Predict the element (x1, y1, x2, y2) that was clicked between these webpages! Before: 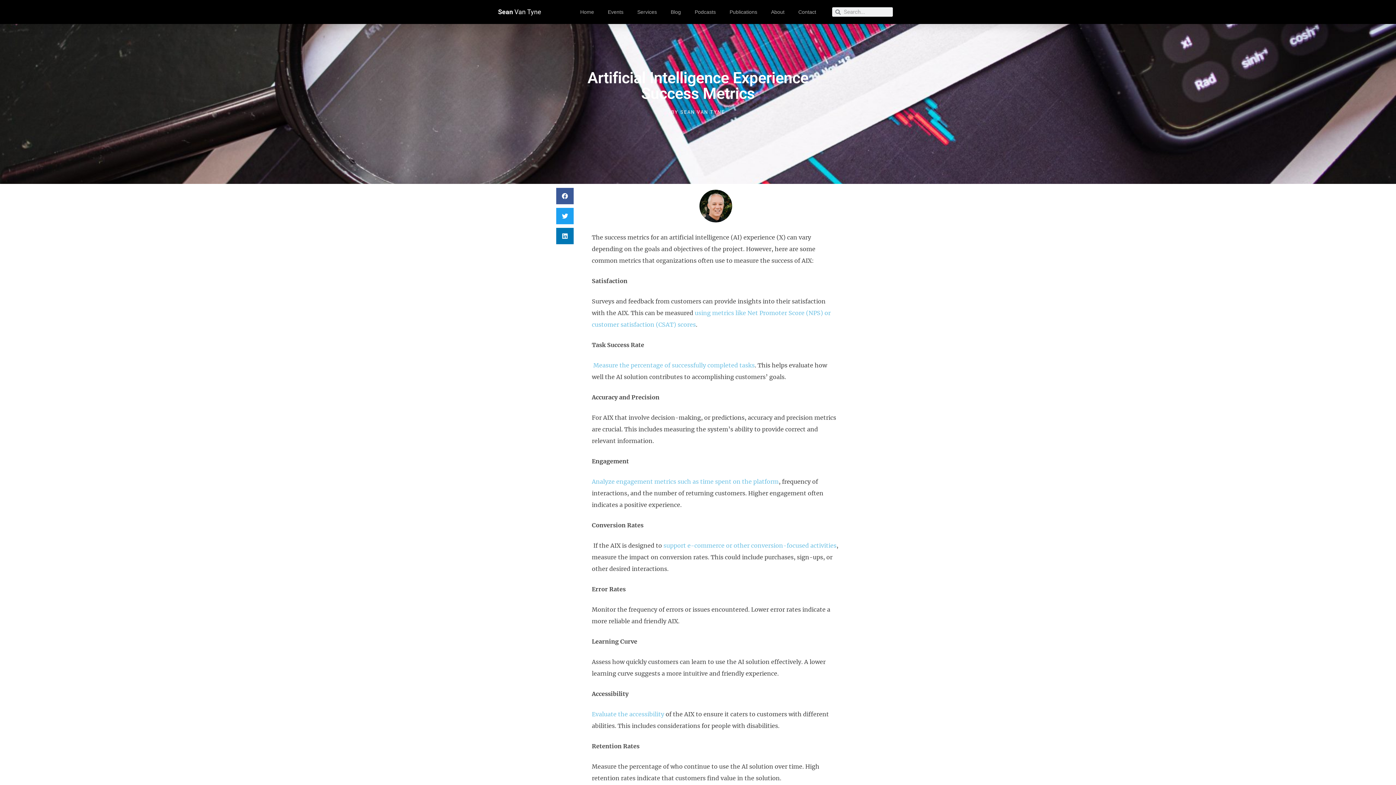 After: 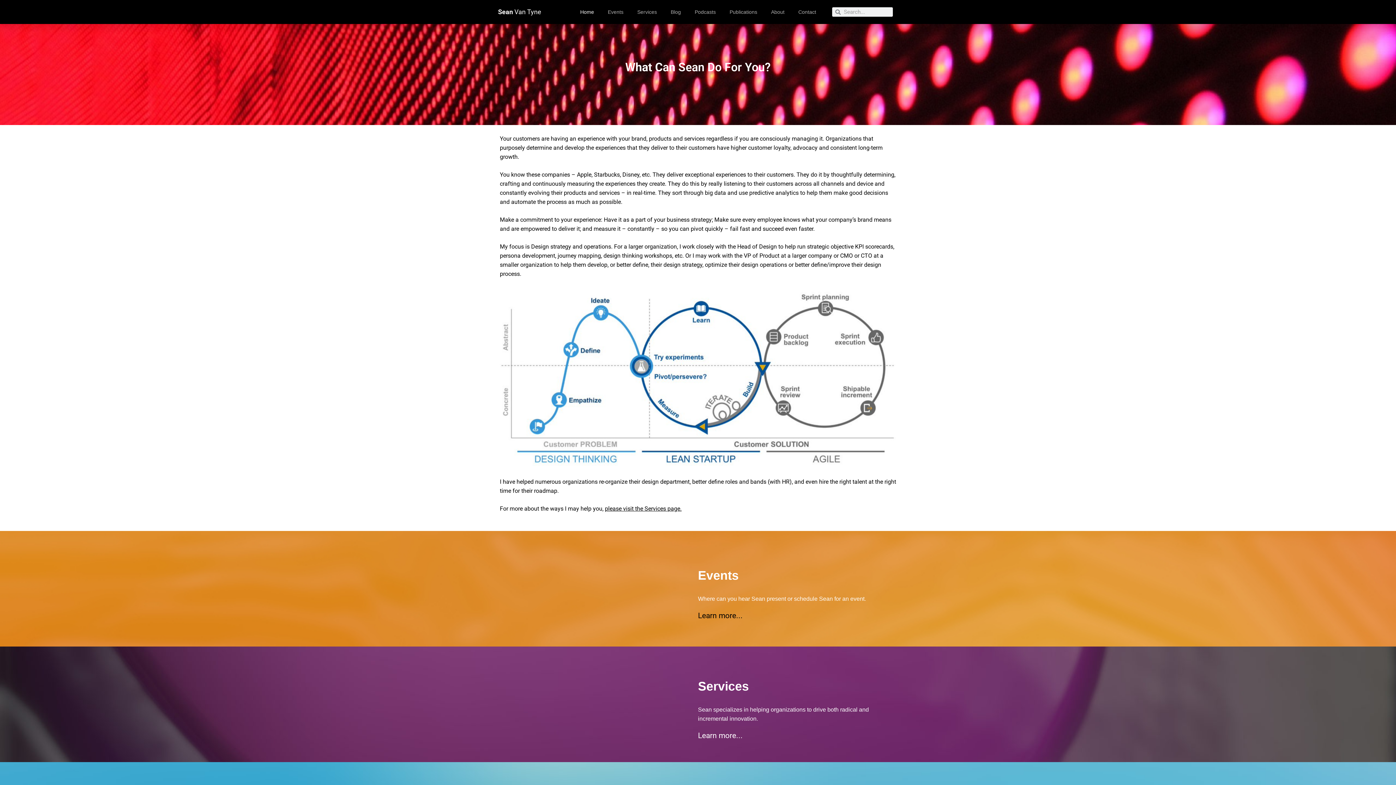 Action: label: Sean Van Tyne bbox: (498, 8, 541, 15)